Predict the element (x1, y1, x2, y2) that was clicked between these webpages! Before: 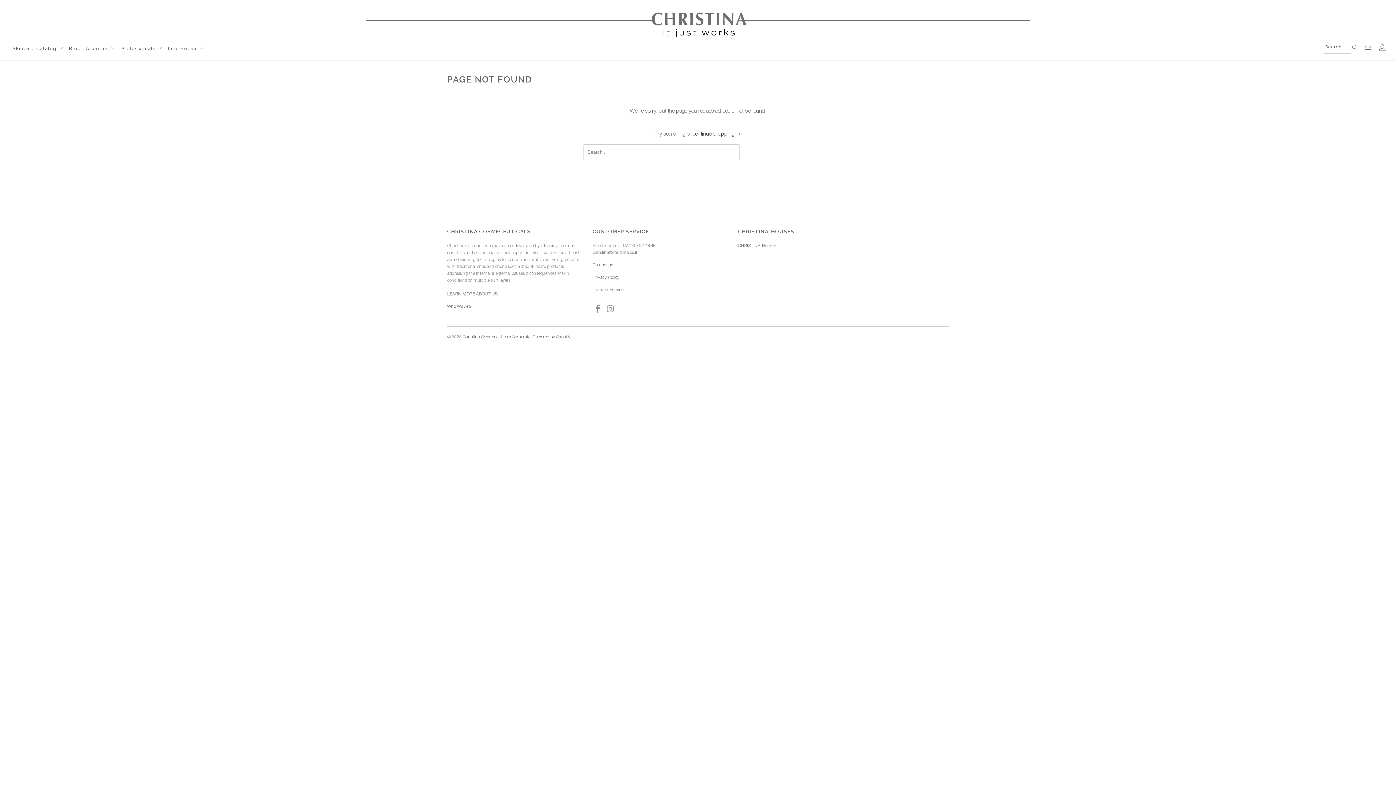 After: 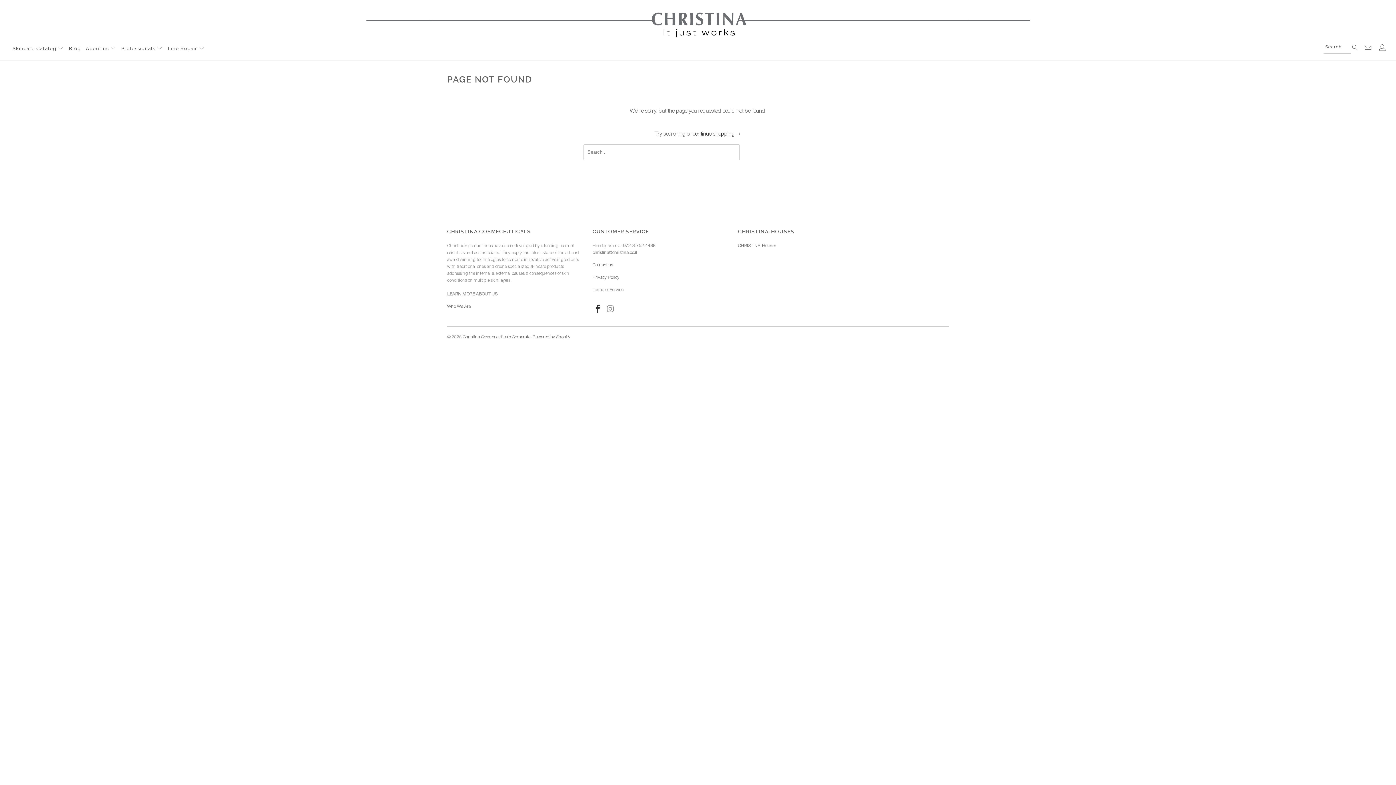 Action: bbox: (592, 304, 603, 314)